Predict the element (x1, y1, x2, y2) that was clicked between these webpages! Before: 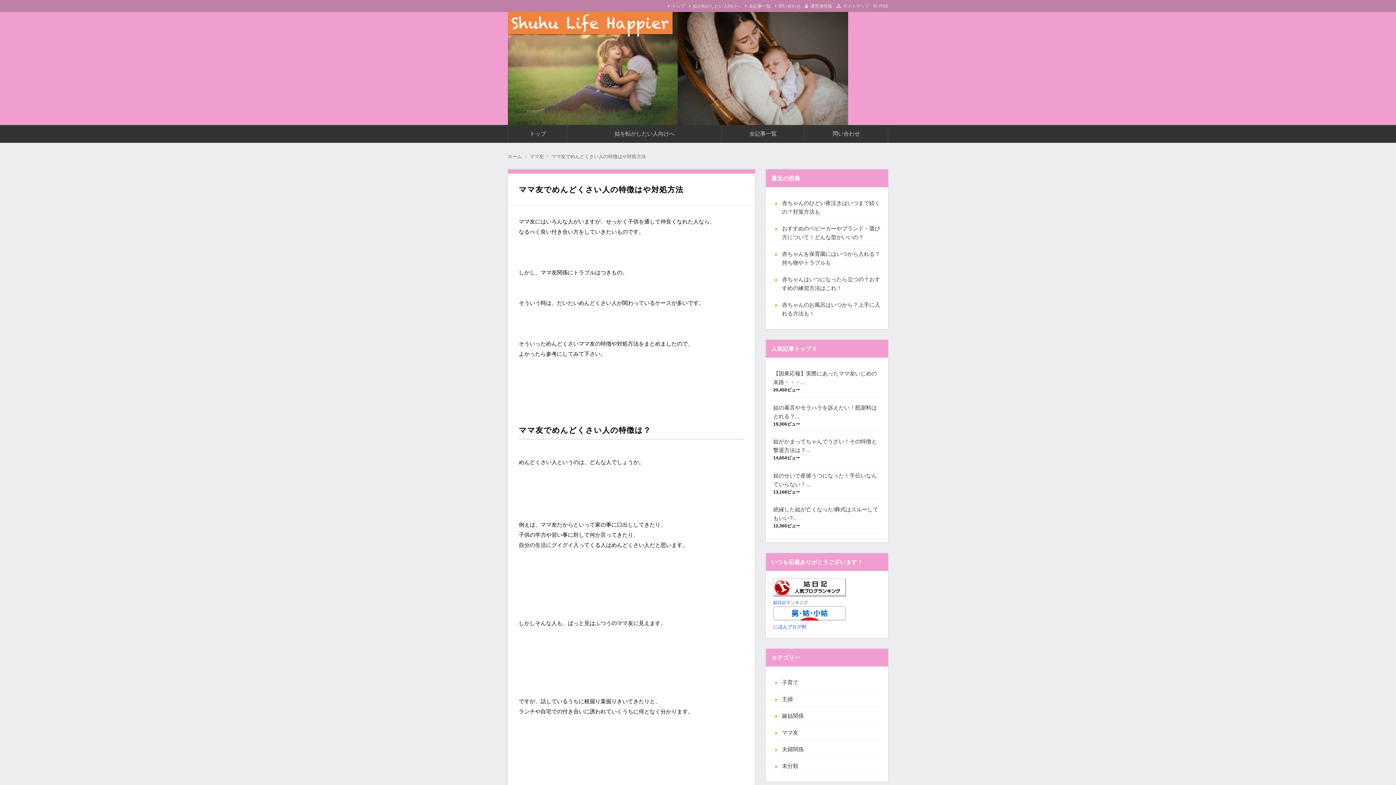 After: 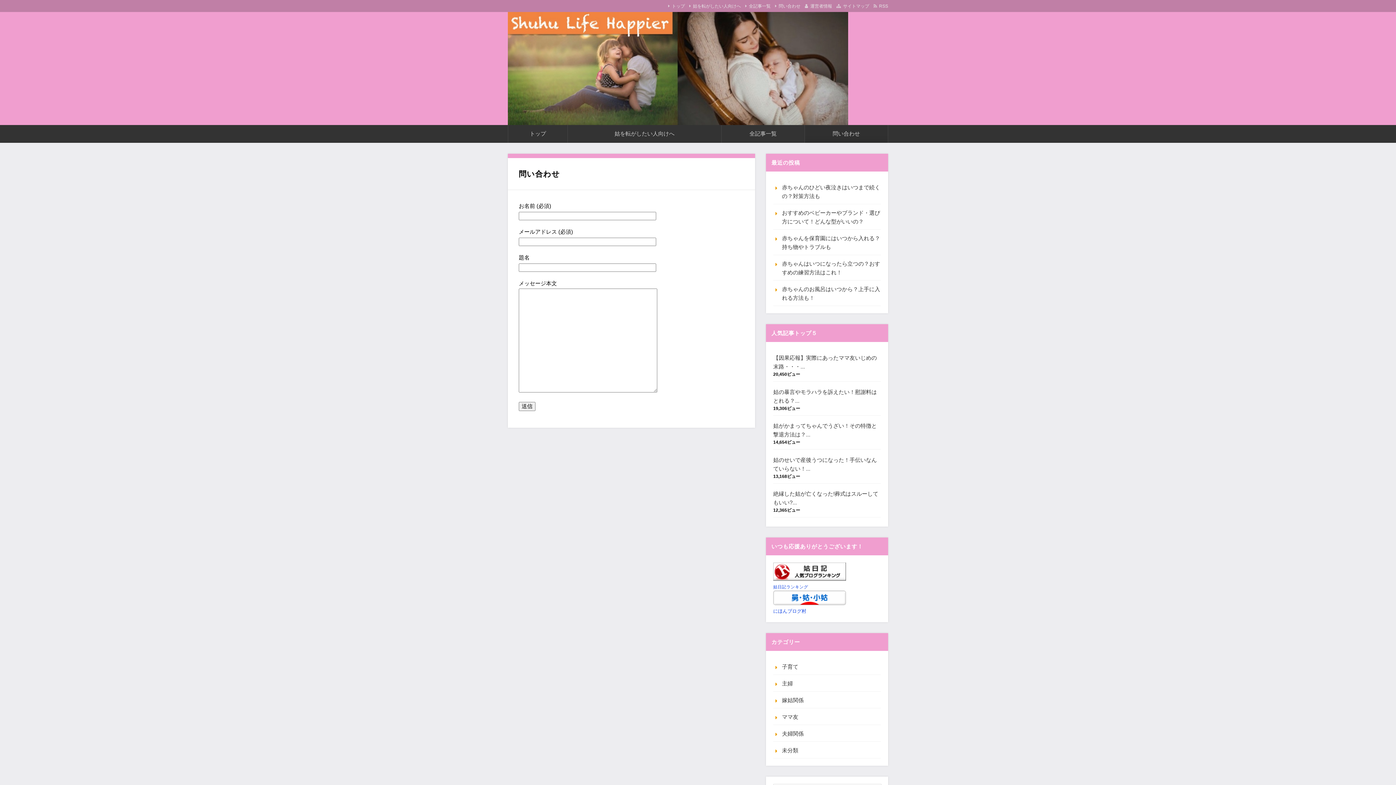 Action: bbox: (775, 3, 800, 8) label: 問い合わせ